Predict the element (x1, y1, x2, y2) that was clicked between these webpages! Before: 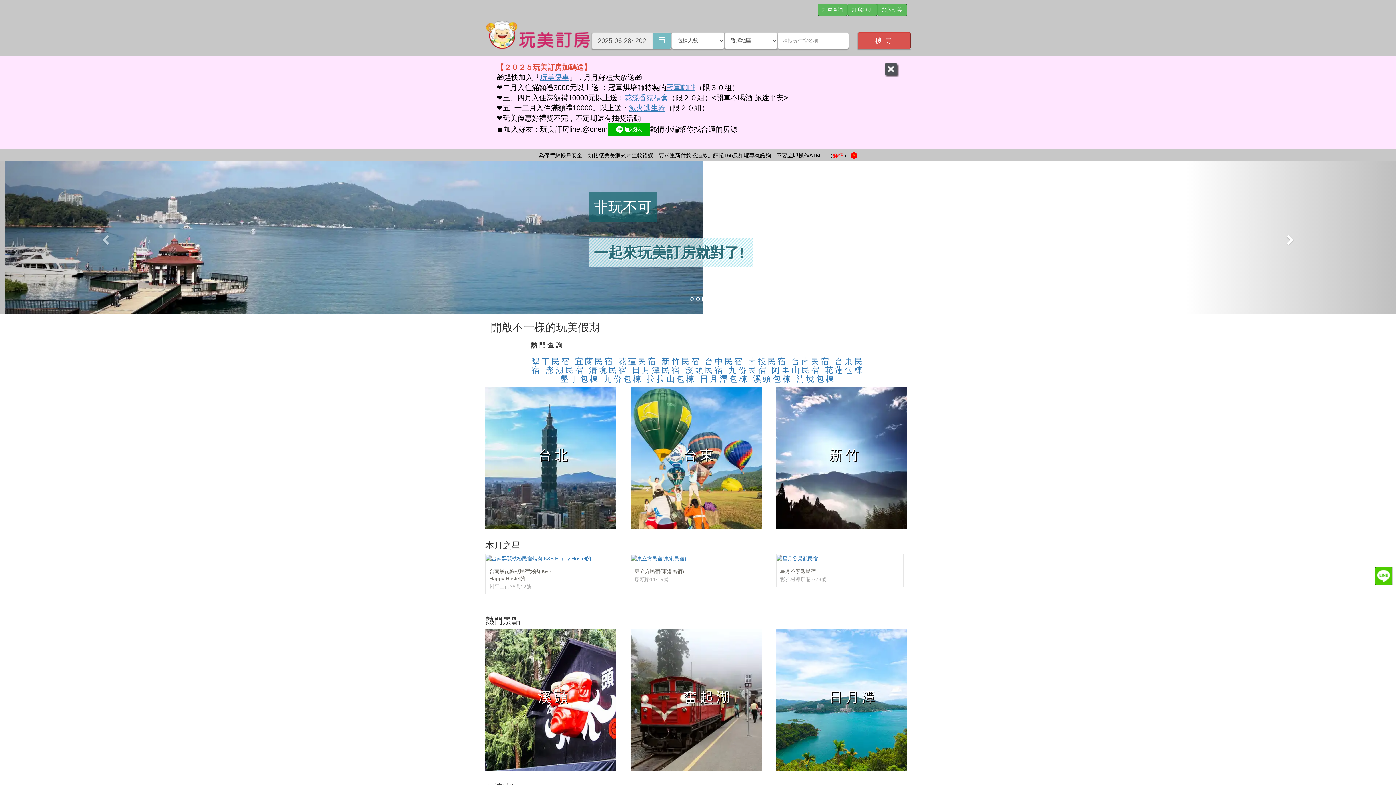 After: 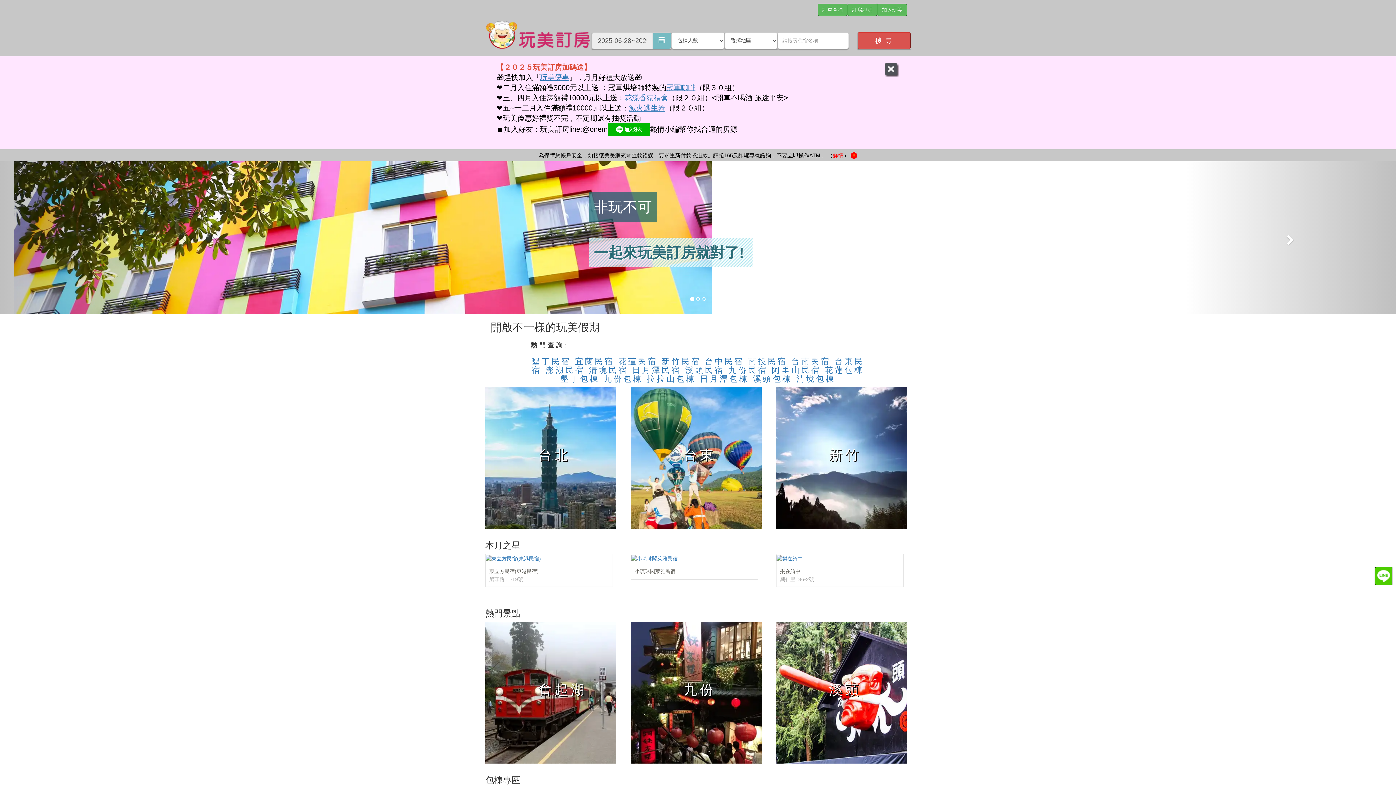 Action: bbox: (485, 19, 591, 50)